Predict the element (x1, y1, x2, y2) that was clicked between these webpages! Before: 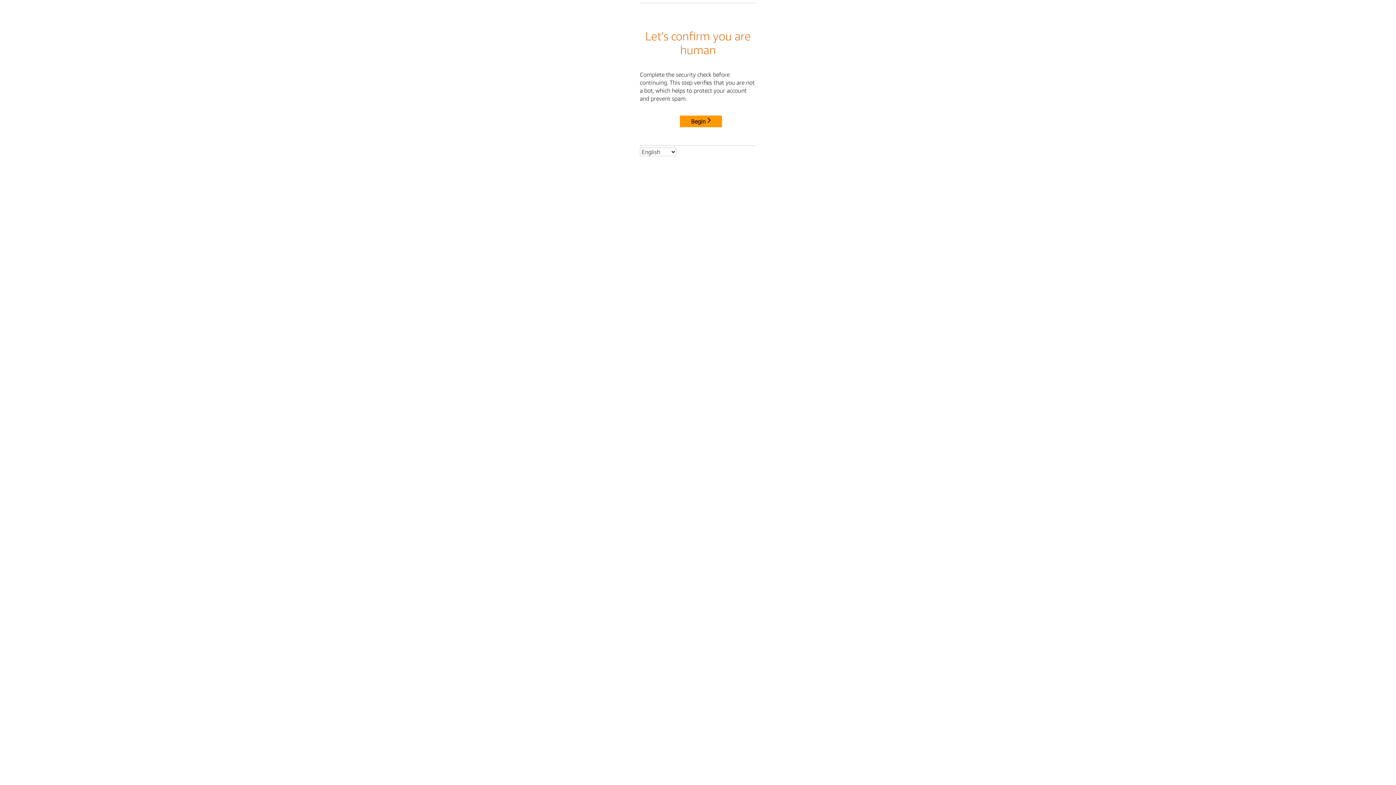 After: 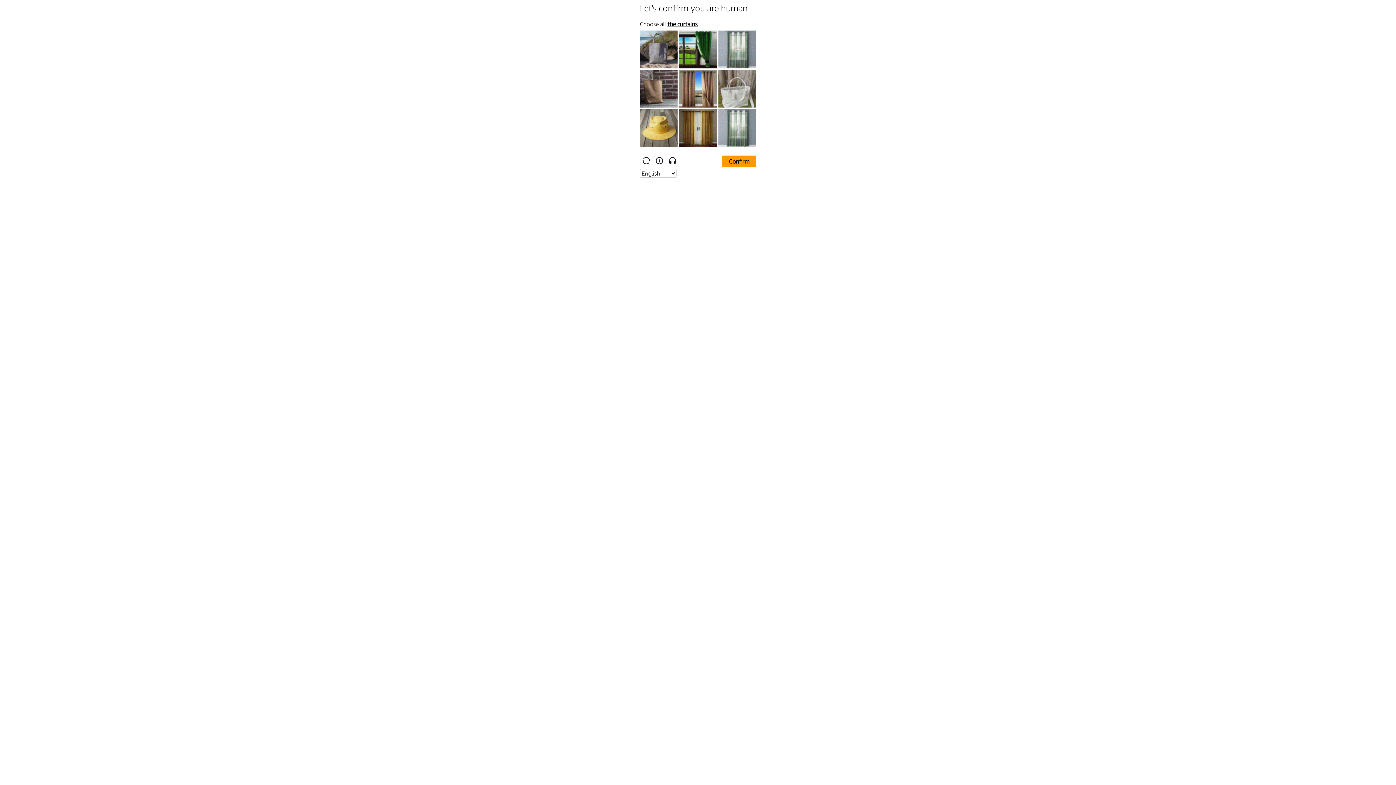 Action: label: Begin bbox: (680, 115, 722, 127)